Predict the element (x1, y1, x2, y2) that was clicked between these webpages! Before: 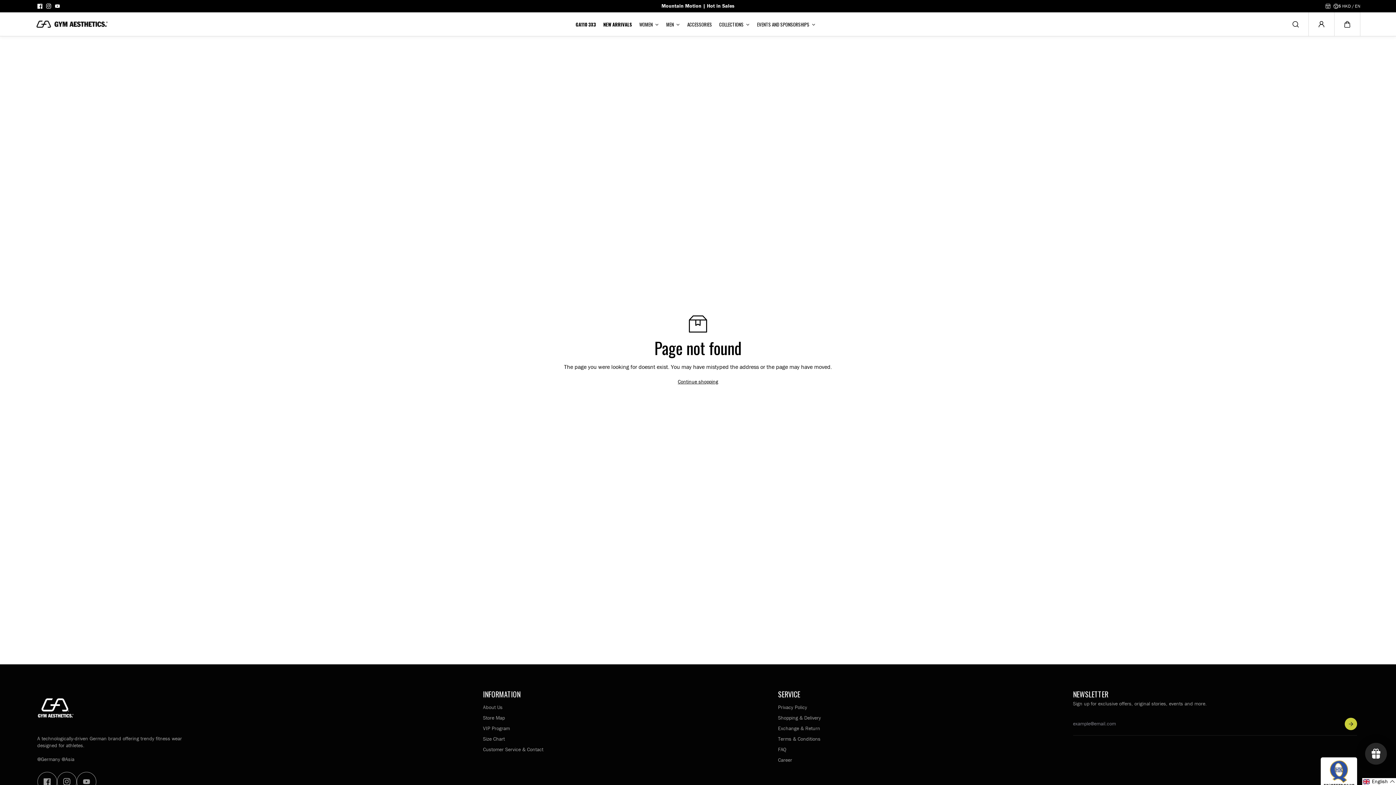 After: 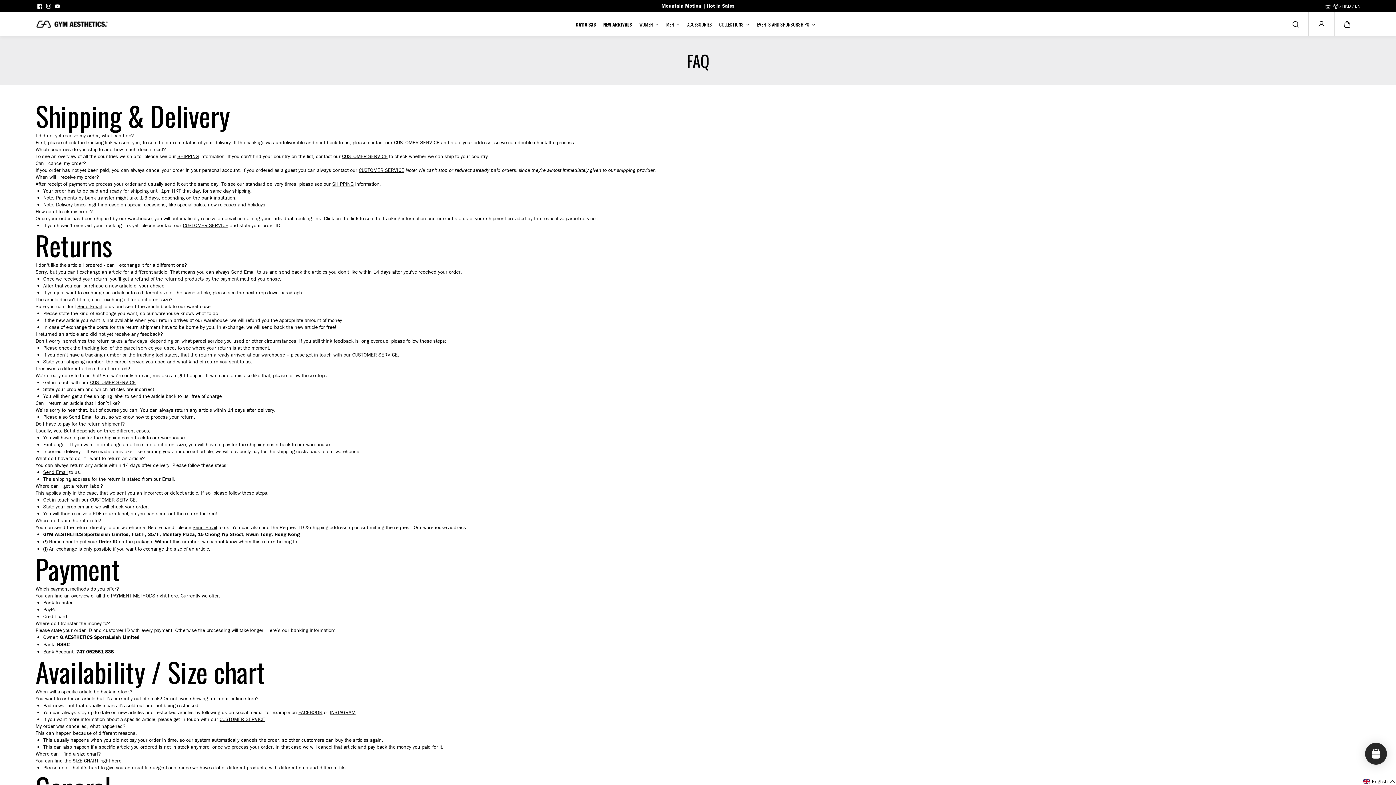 Action: label: FAQ bbox: (778, 746, 786, 753)